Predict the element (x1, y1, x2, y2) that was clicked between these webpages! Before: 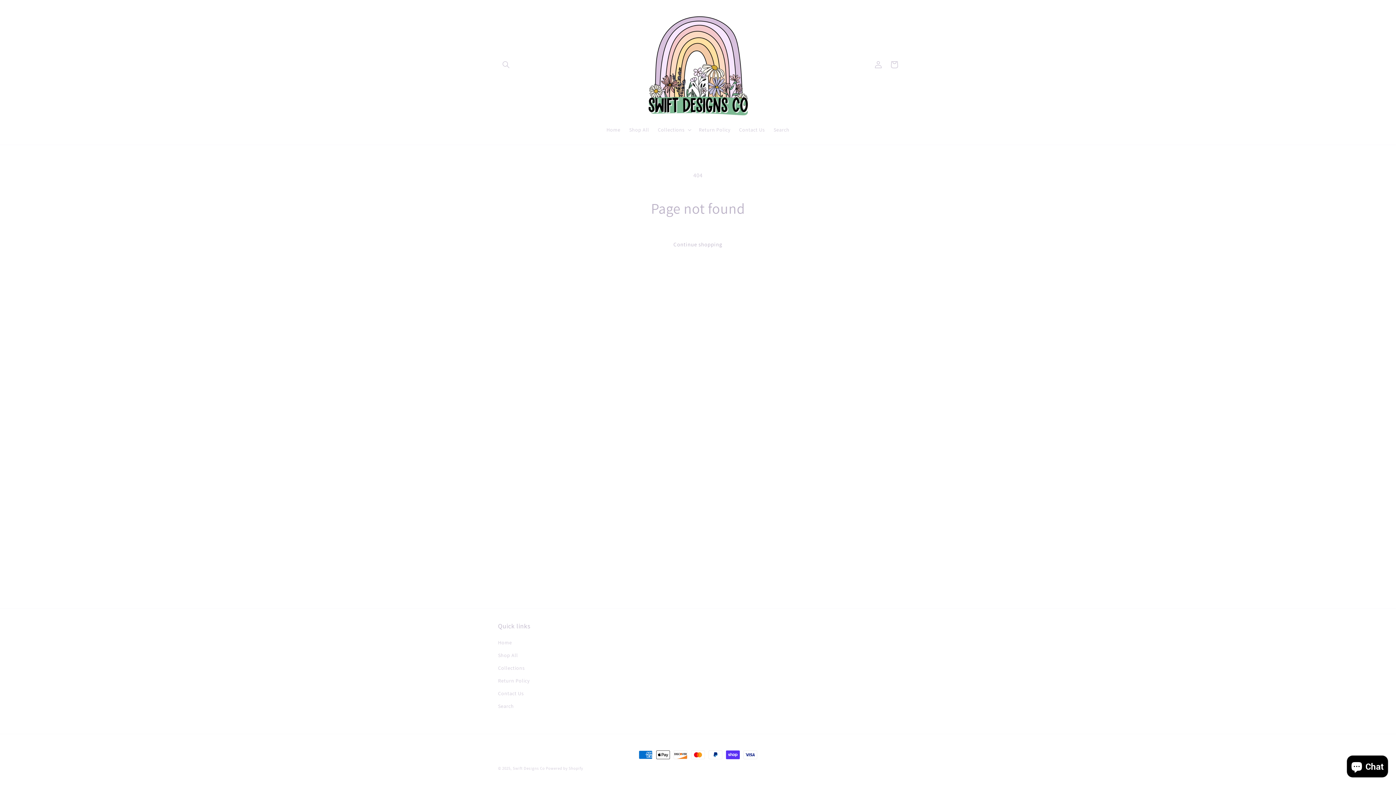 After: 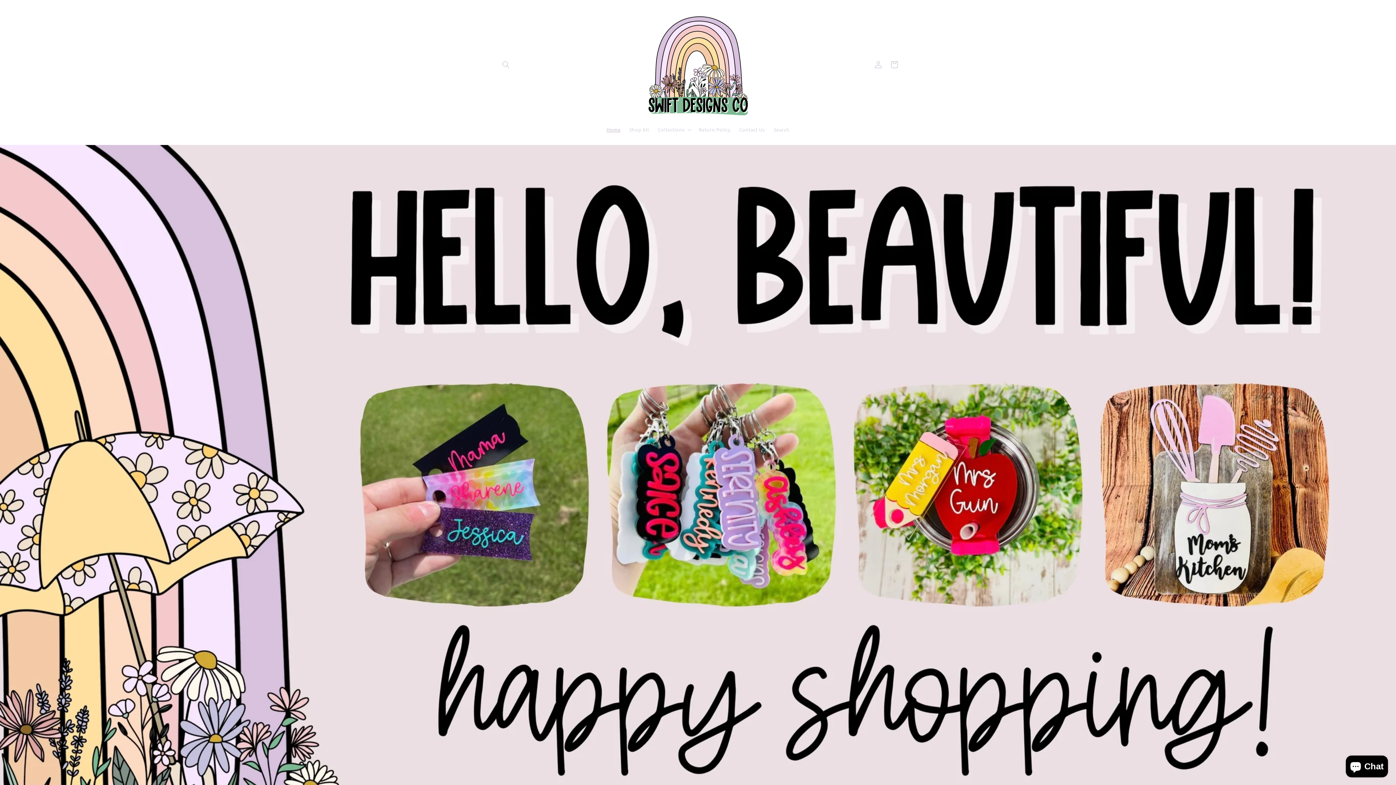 Action: bbox: (498, 638, 512, 649) label: Home